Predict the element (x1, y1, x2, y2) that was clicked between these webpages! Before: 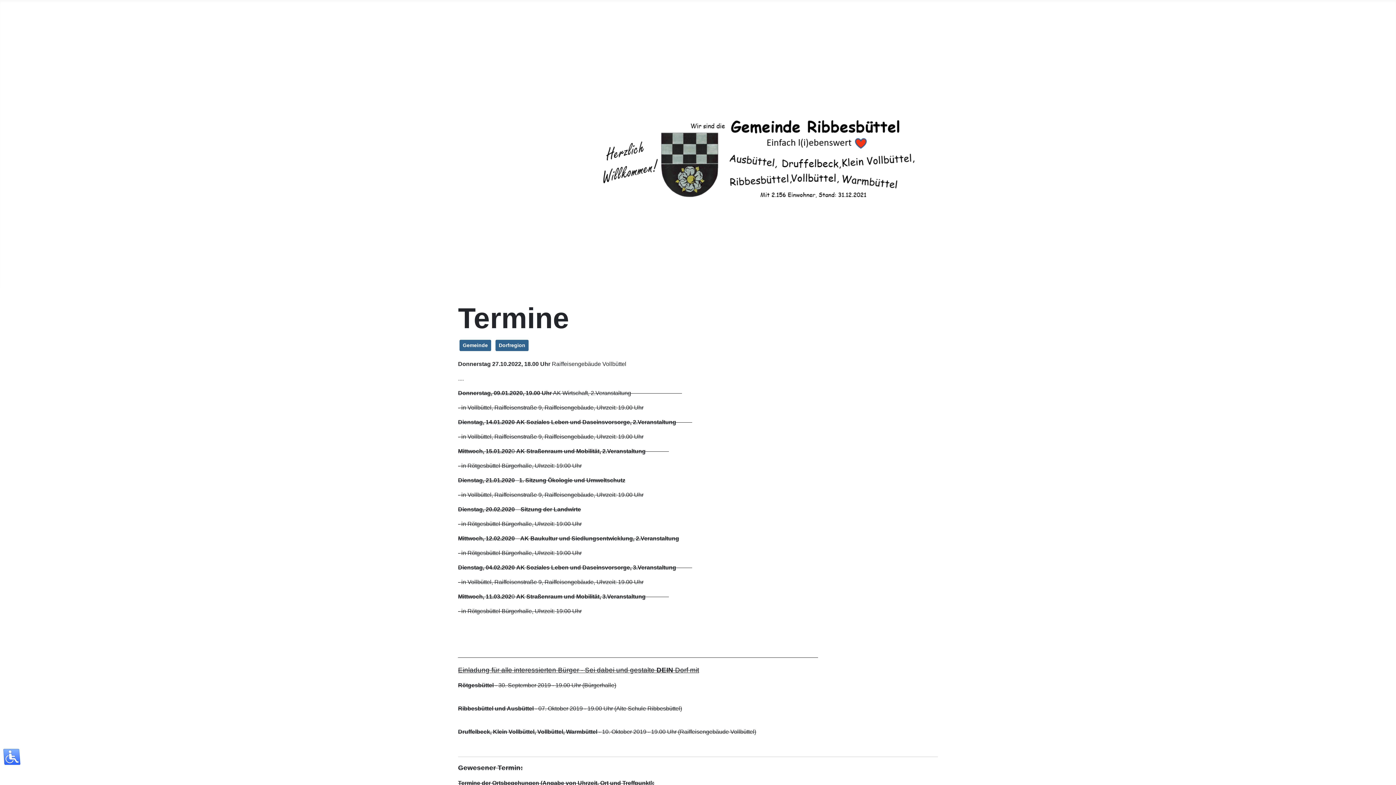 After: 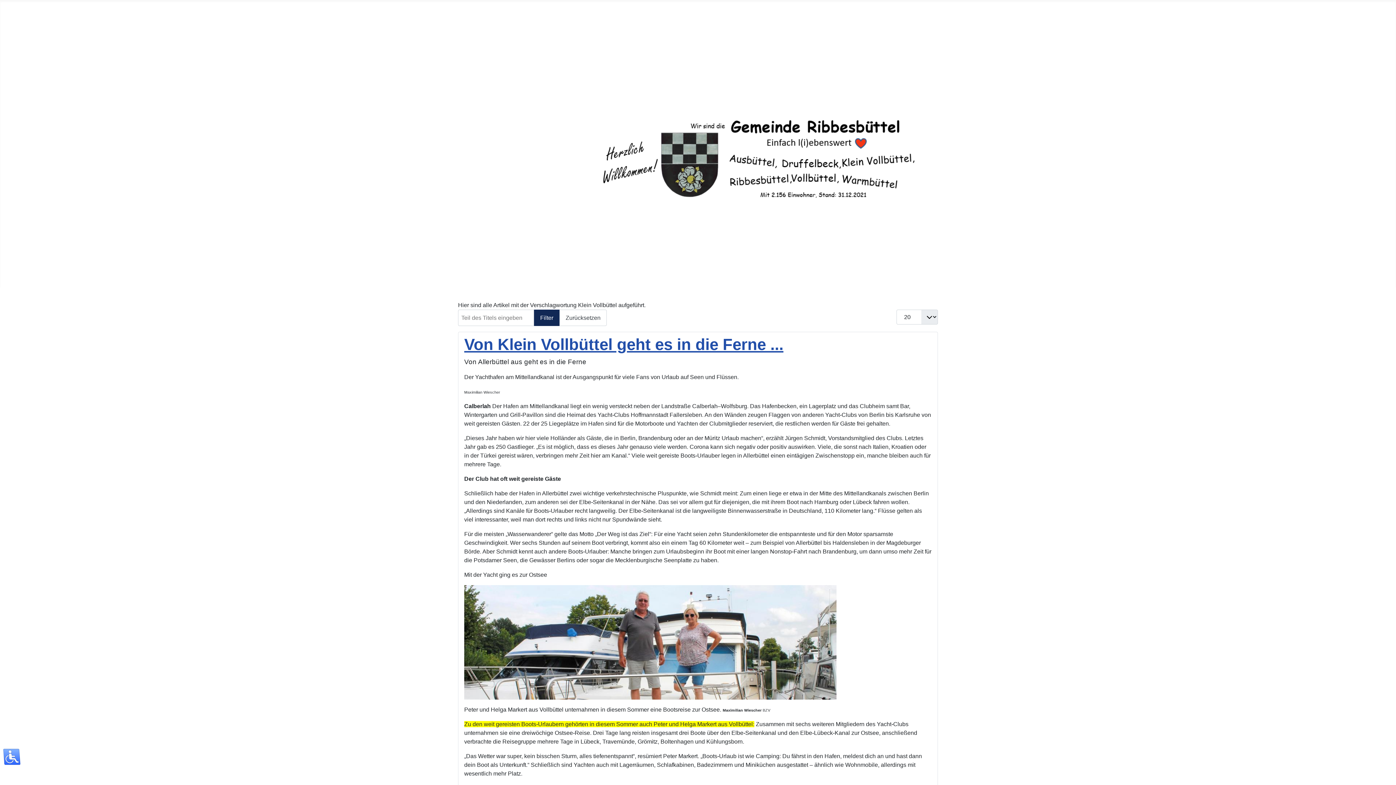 Action: bbox: (231, 130, 285, 148) label: Alle Berichte mit Klein Vollbüttel